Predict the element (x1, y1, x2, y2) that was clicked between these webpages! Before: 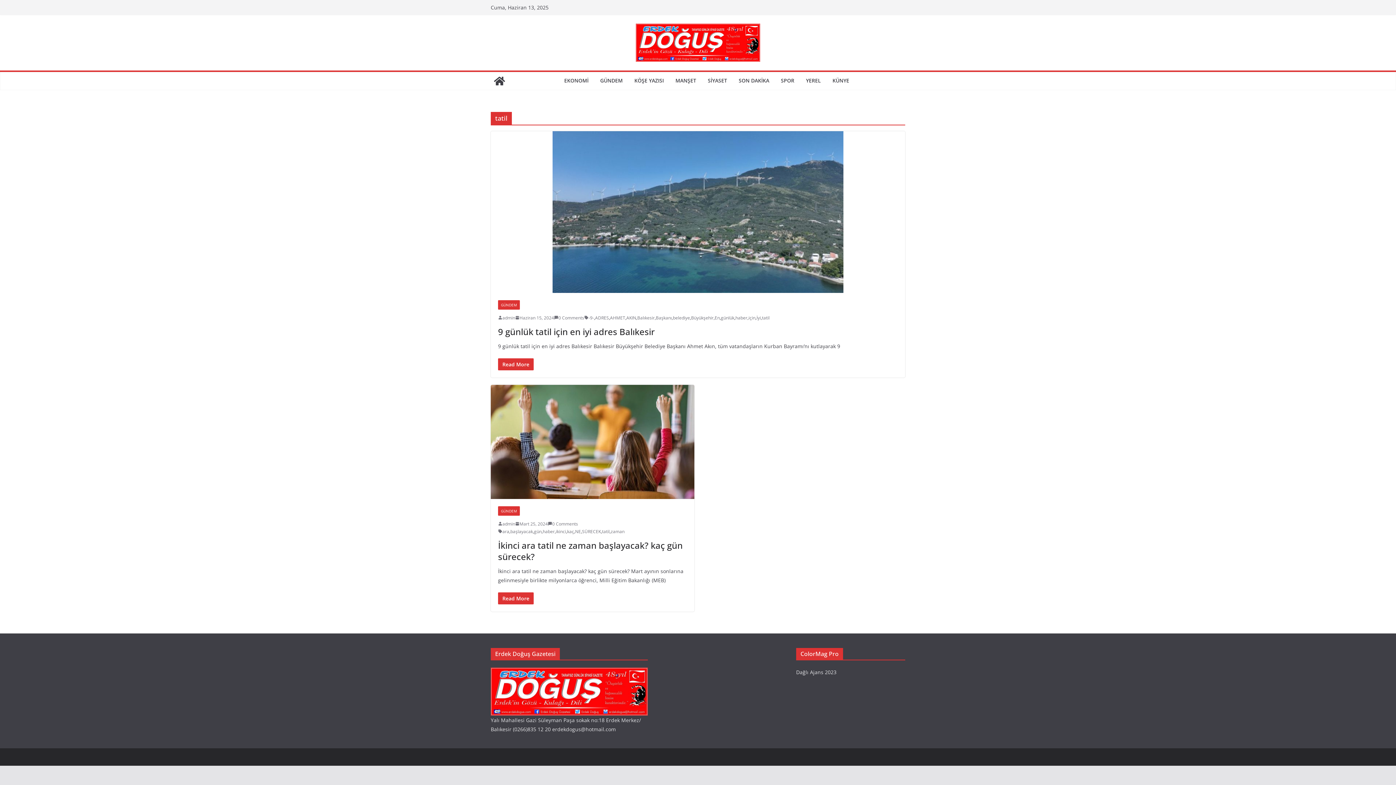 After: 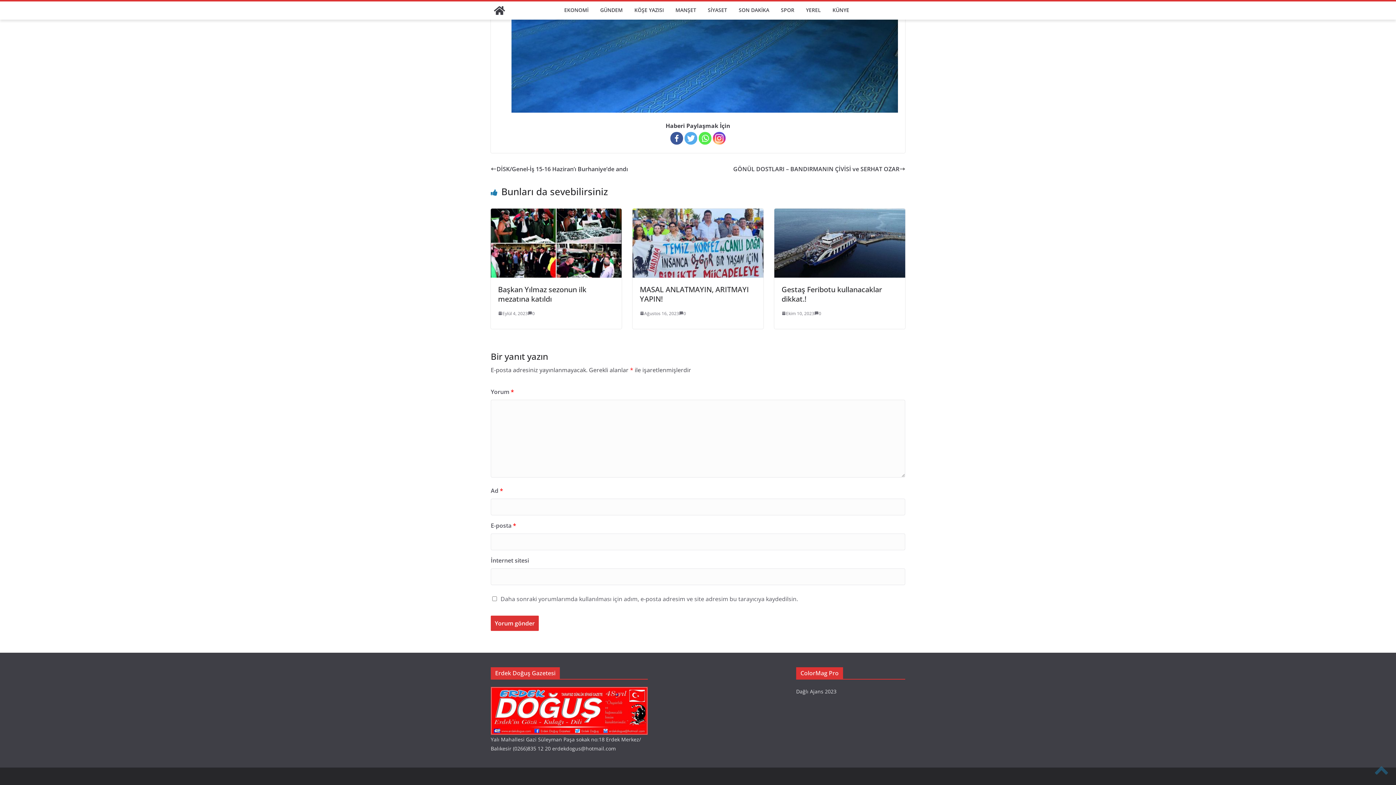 Action: label: 0 Comments bbox: (554, 314, 584, 321)